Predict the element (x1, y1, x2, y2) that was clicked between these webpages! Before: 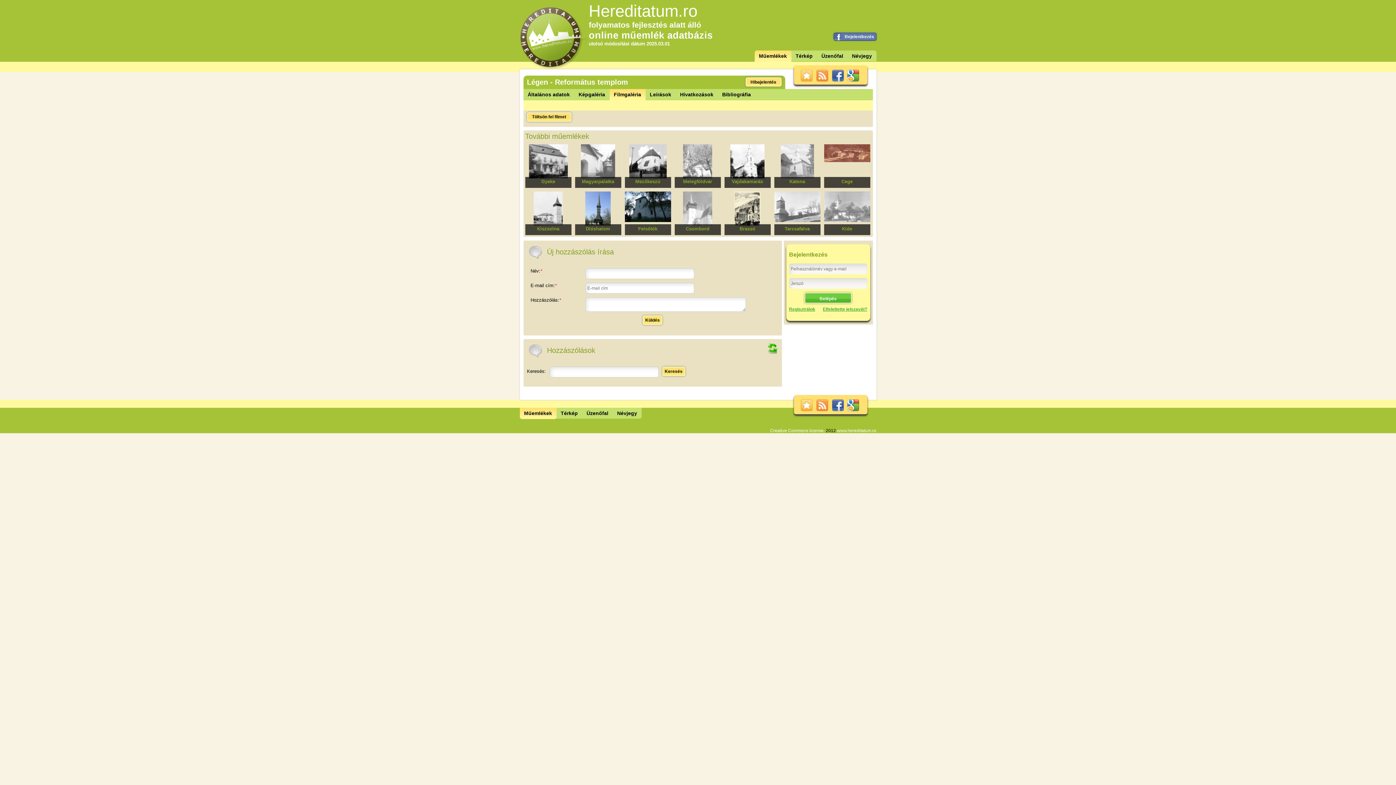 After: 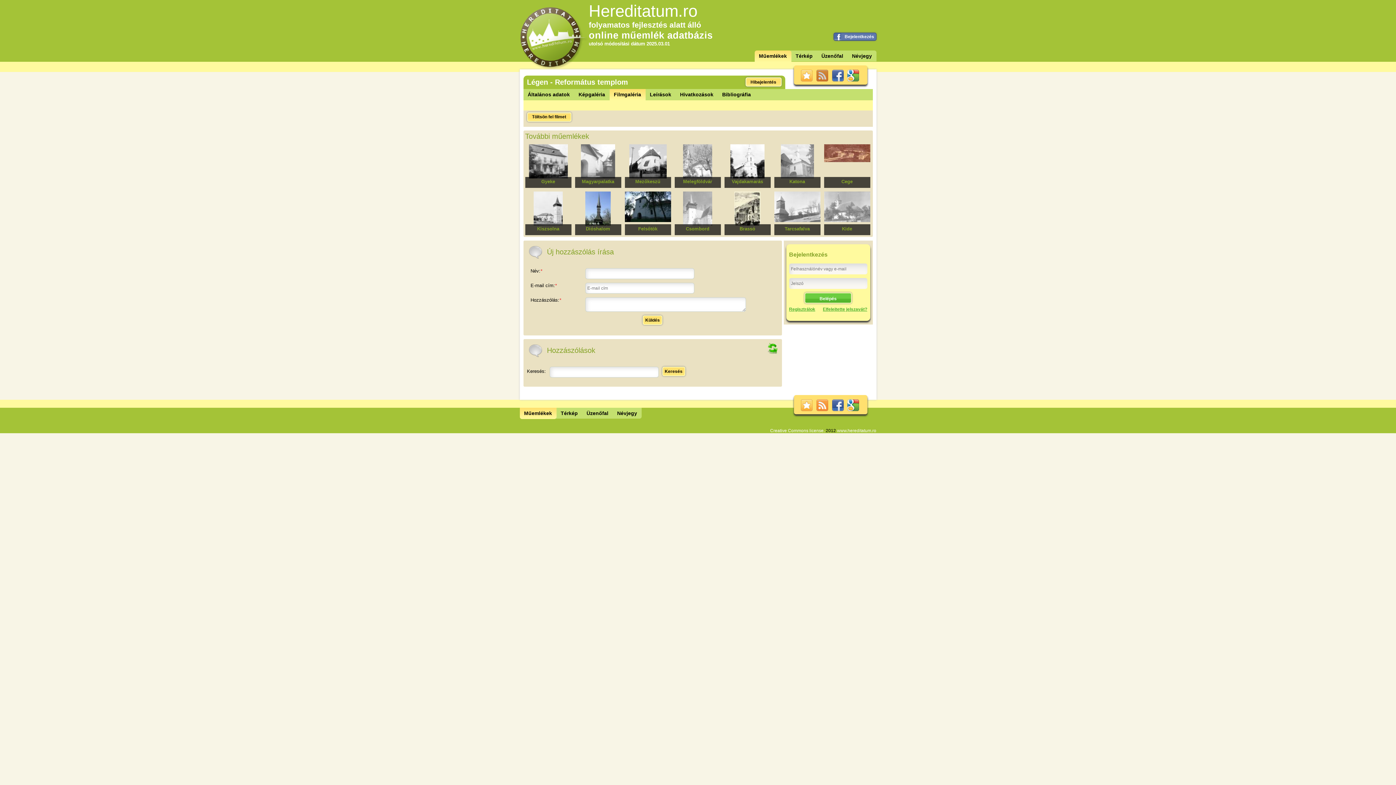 Action: bbox: (816, 69, 828, 81)